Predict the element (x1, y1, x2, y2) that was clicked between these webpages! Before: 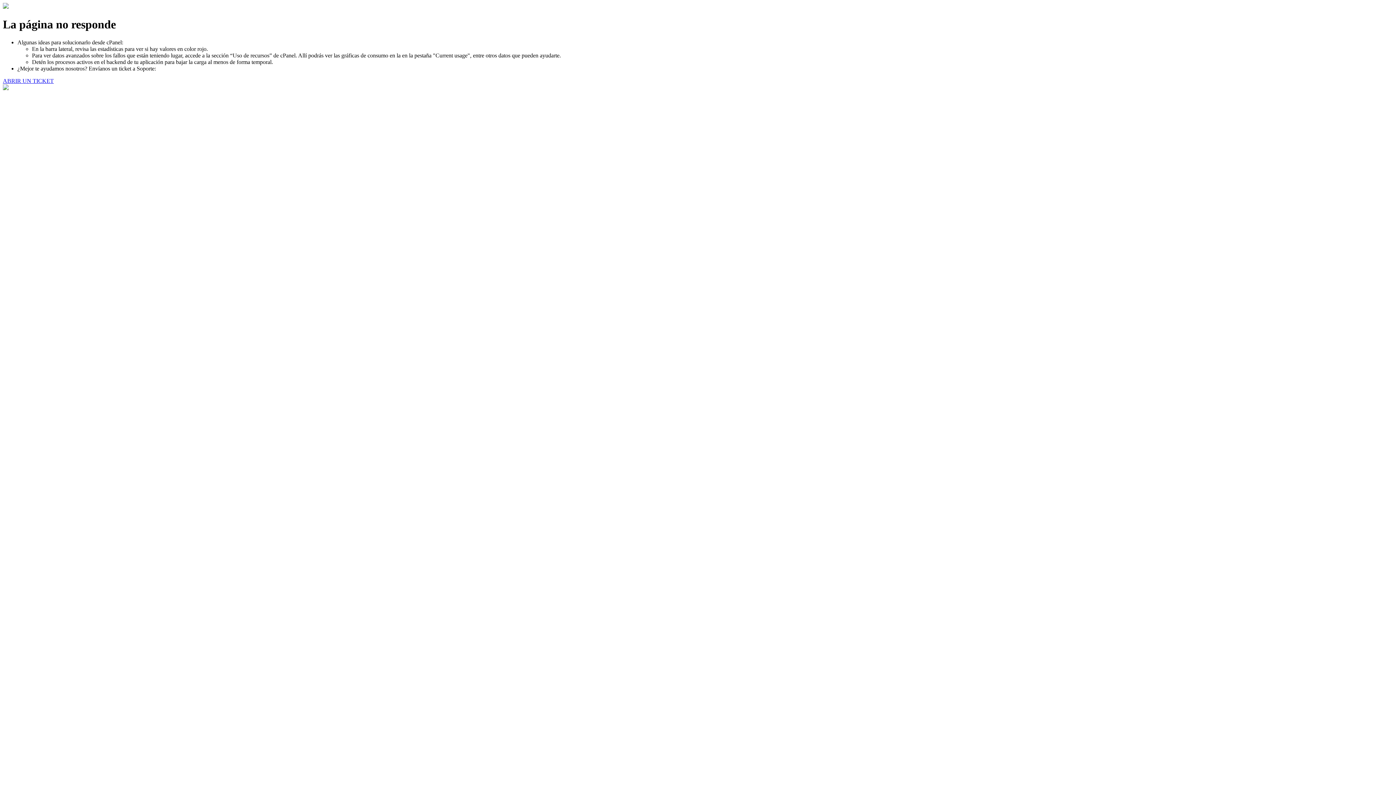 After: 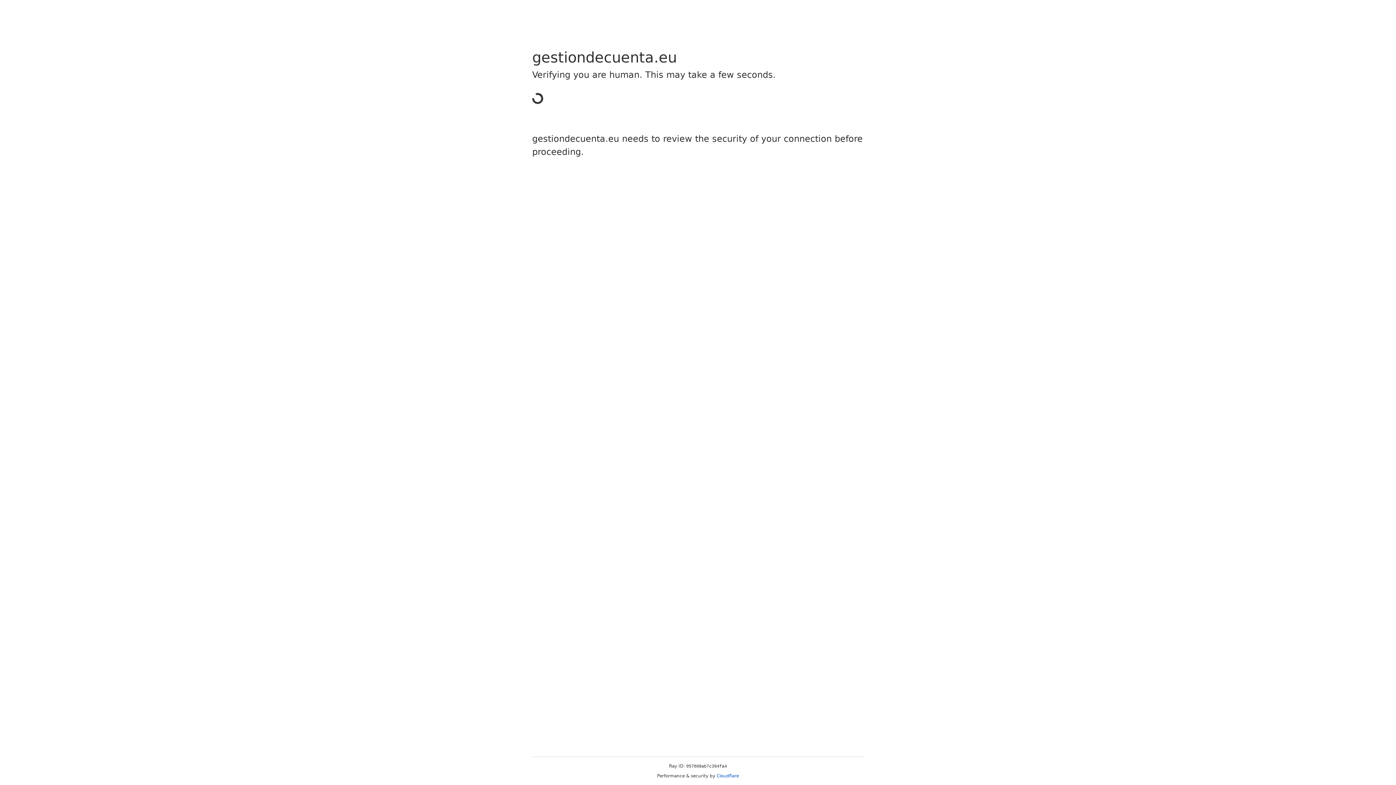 Action: label: ABRIR UN TICKET bbox: (2, 77, 53, 83)